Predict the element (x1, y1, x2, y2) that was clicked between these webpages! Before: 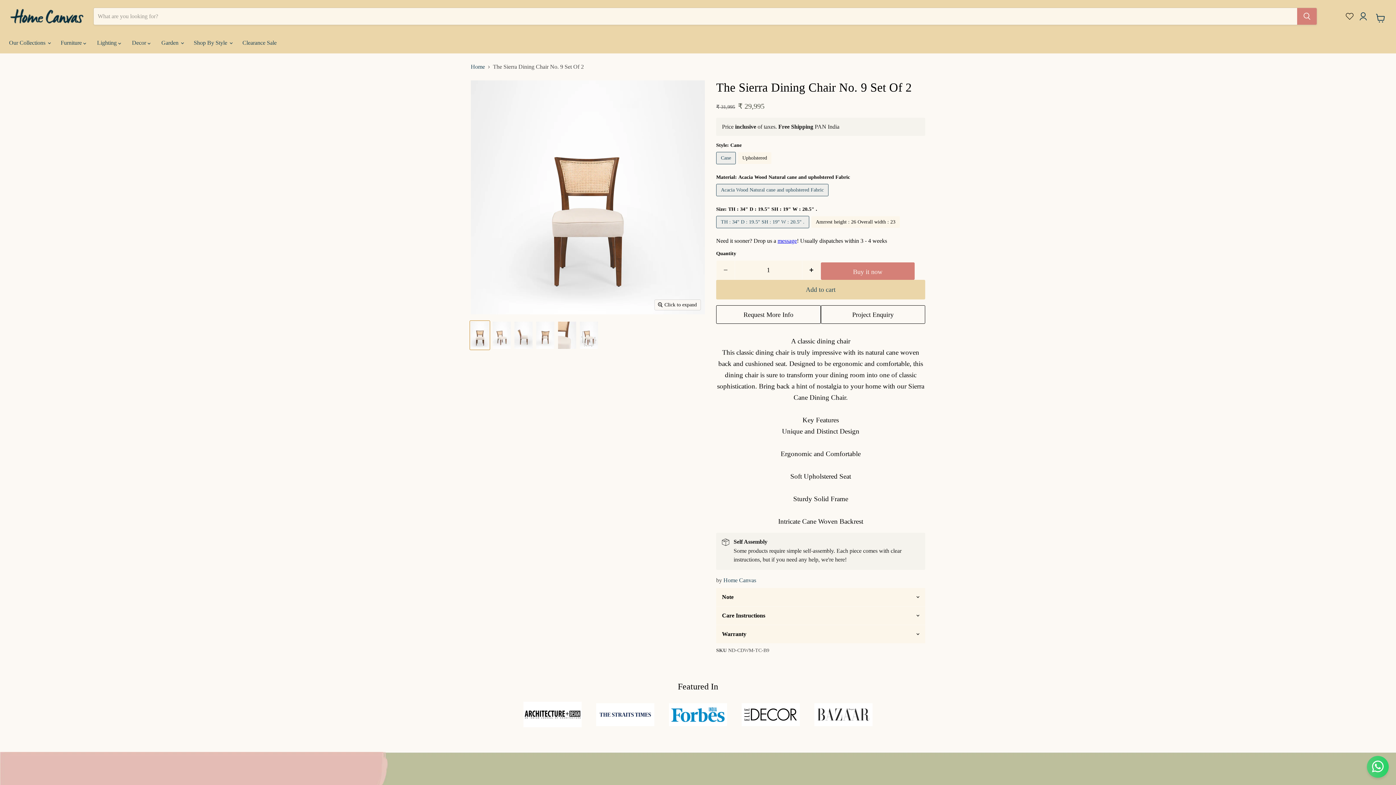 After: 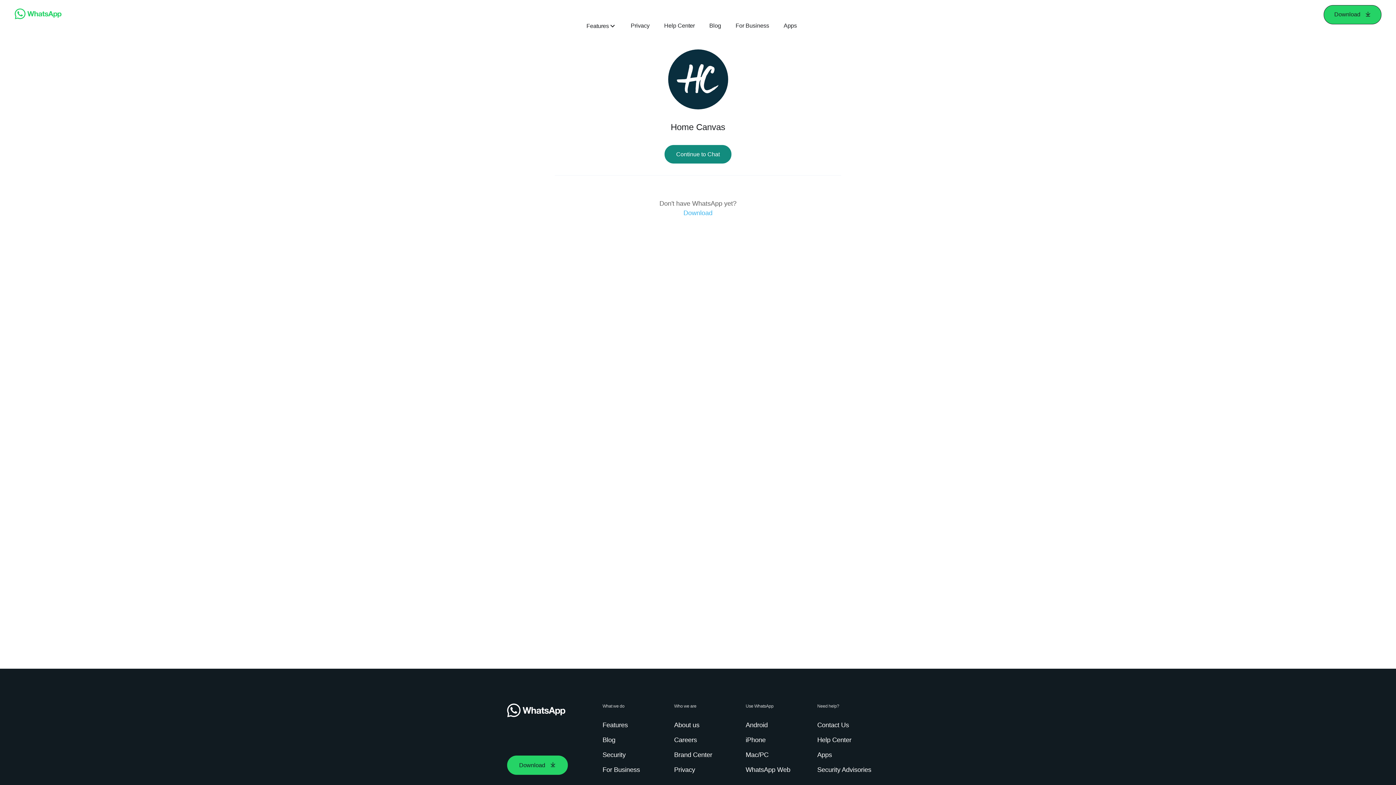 Action: bbox: (777, 237, 797, 244) label: message